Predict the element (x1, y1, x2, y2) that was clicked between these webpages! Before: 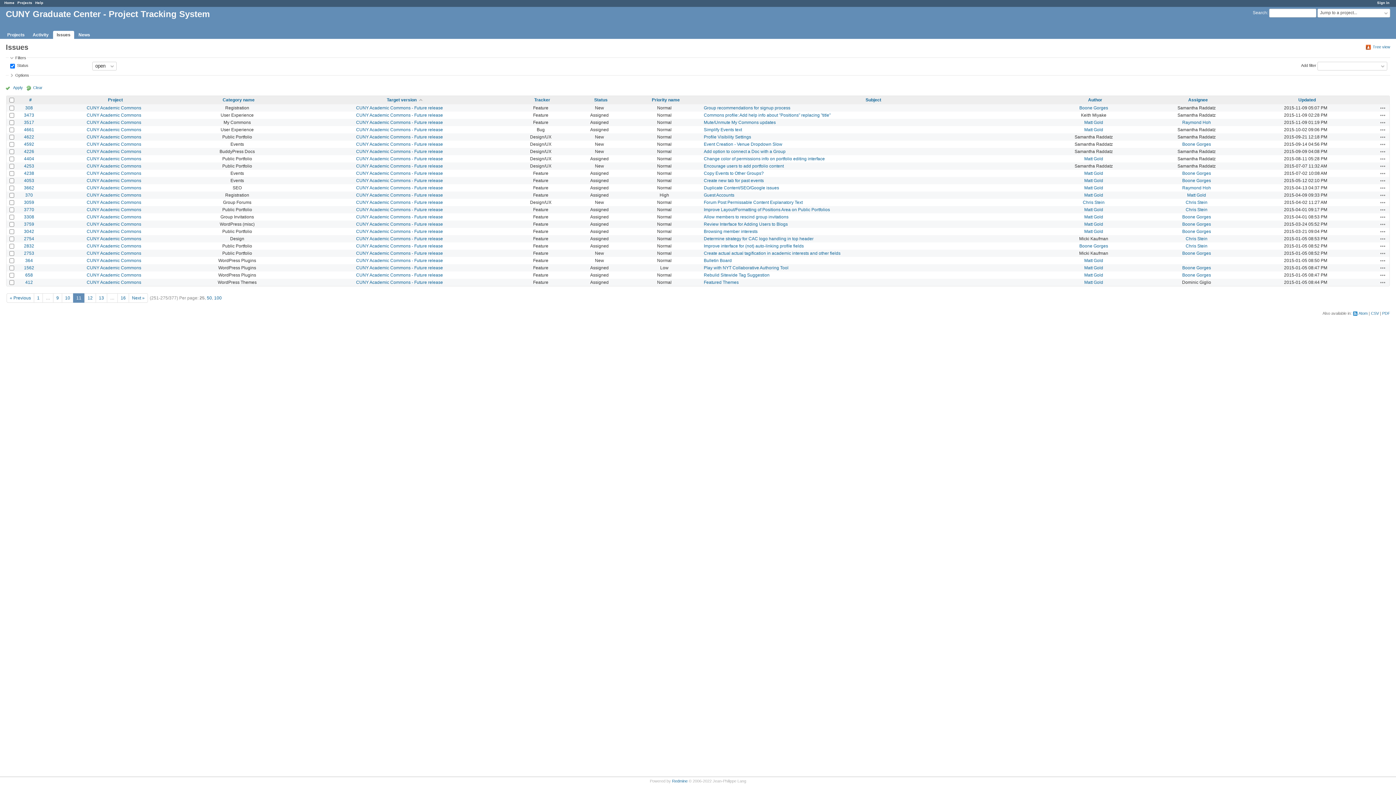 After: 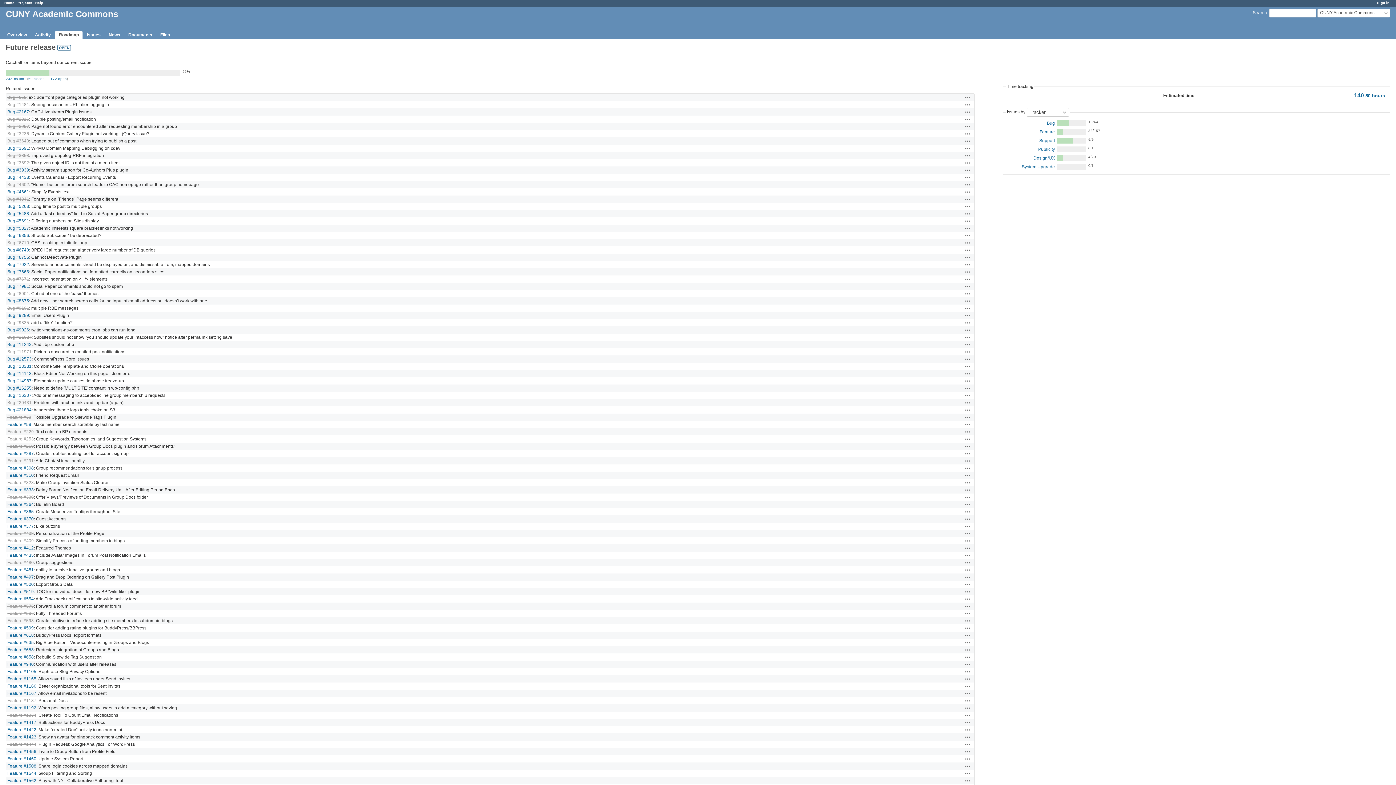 Action: bbox: (356, 178, 443, 183) label: CUNY Academic Commons - Future release